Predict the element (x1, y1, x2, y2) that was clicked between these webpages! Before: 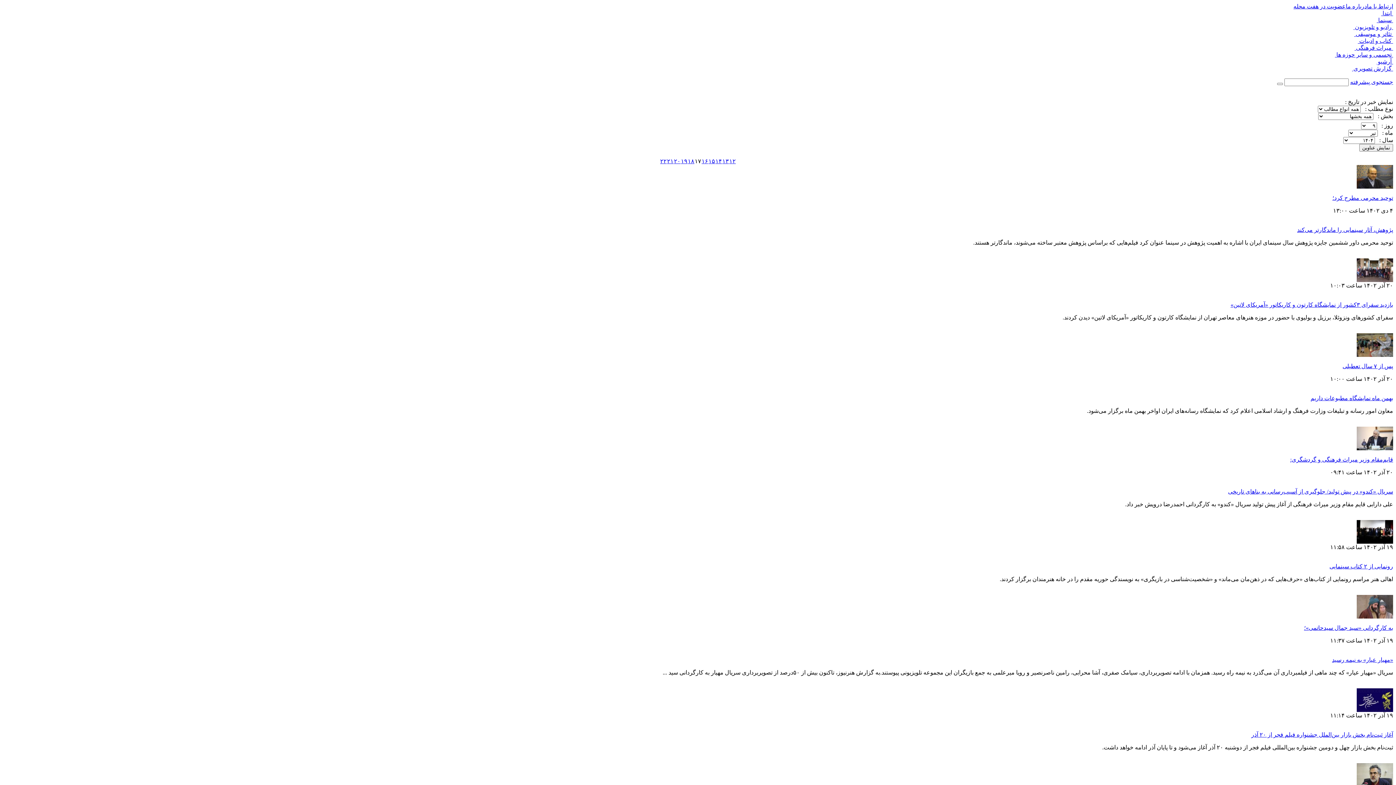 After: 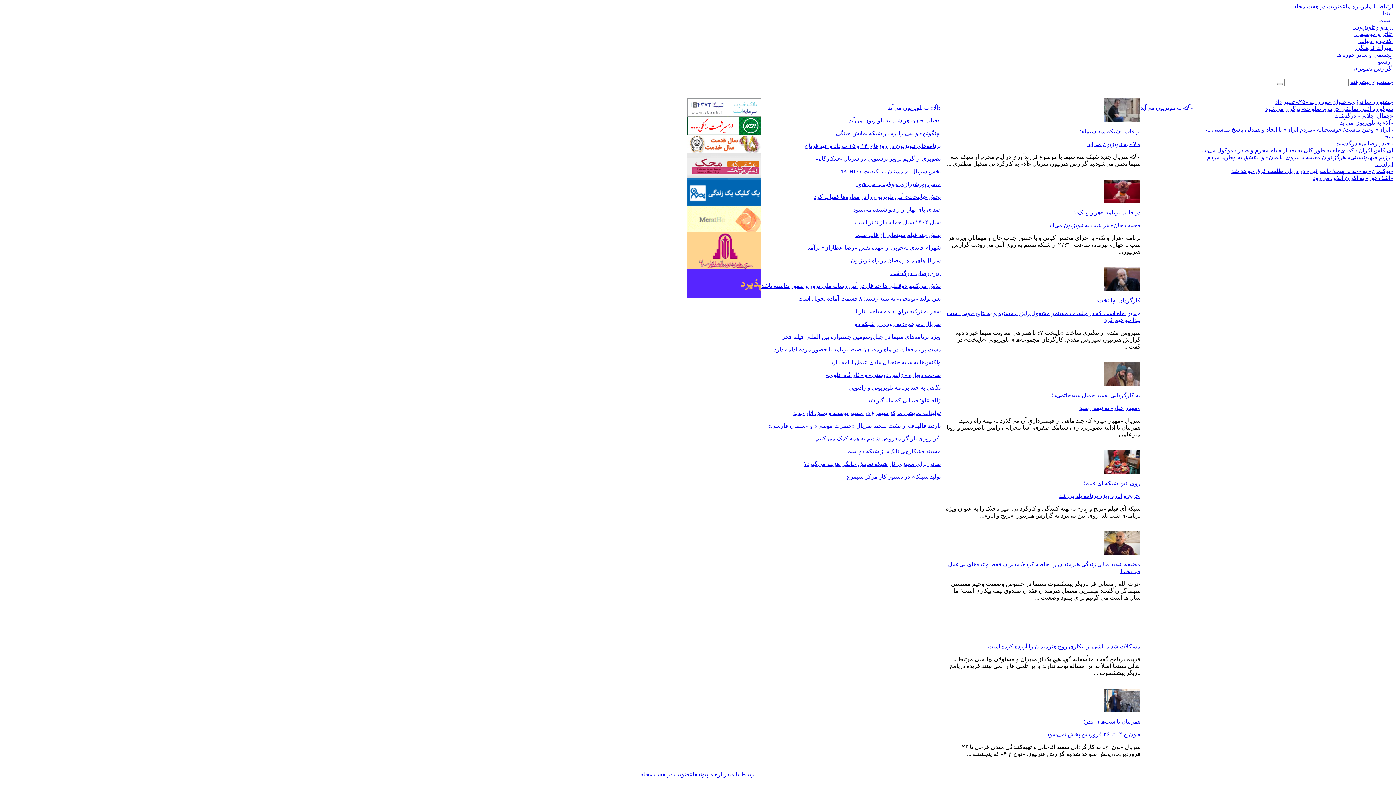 Action: label:  راديو و تلويزيون  bbox: (1353, 24, 1393, 30)